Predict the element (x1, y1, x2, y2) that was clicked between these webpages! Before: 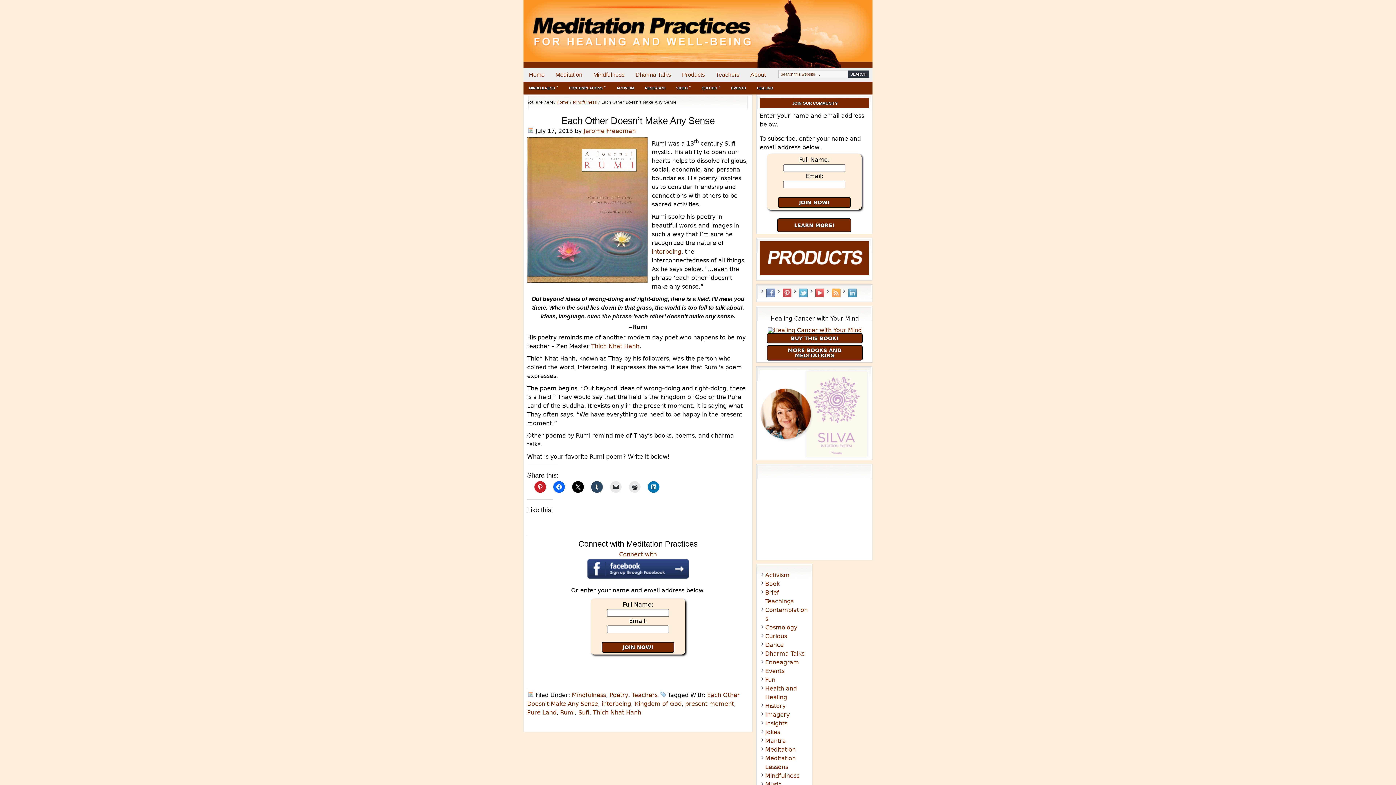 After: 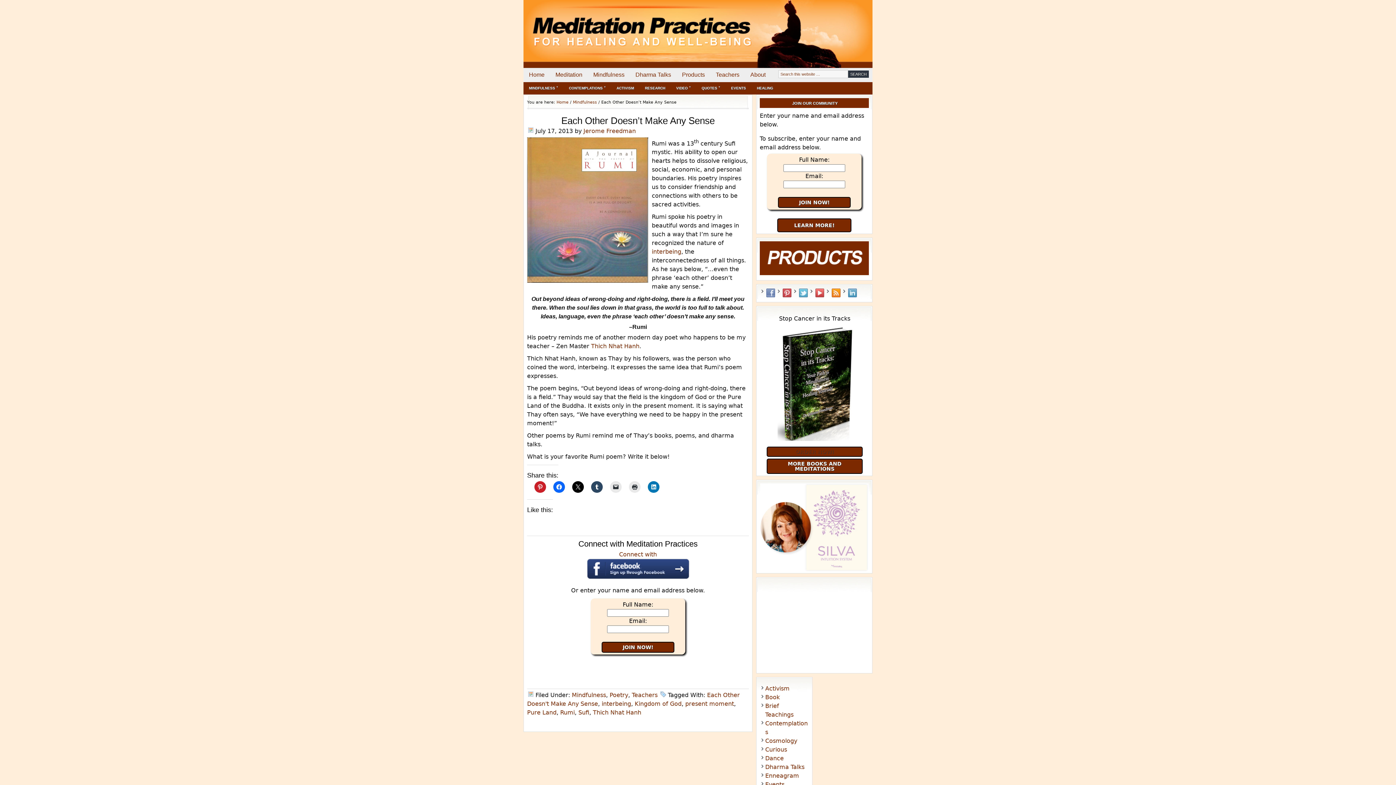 Action: label: RSS Feed bbox: (832, 288, 840, 297)